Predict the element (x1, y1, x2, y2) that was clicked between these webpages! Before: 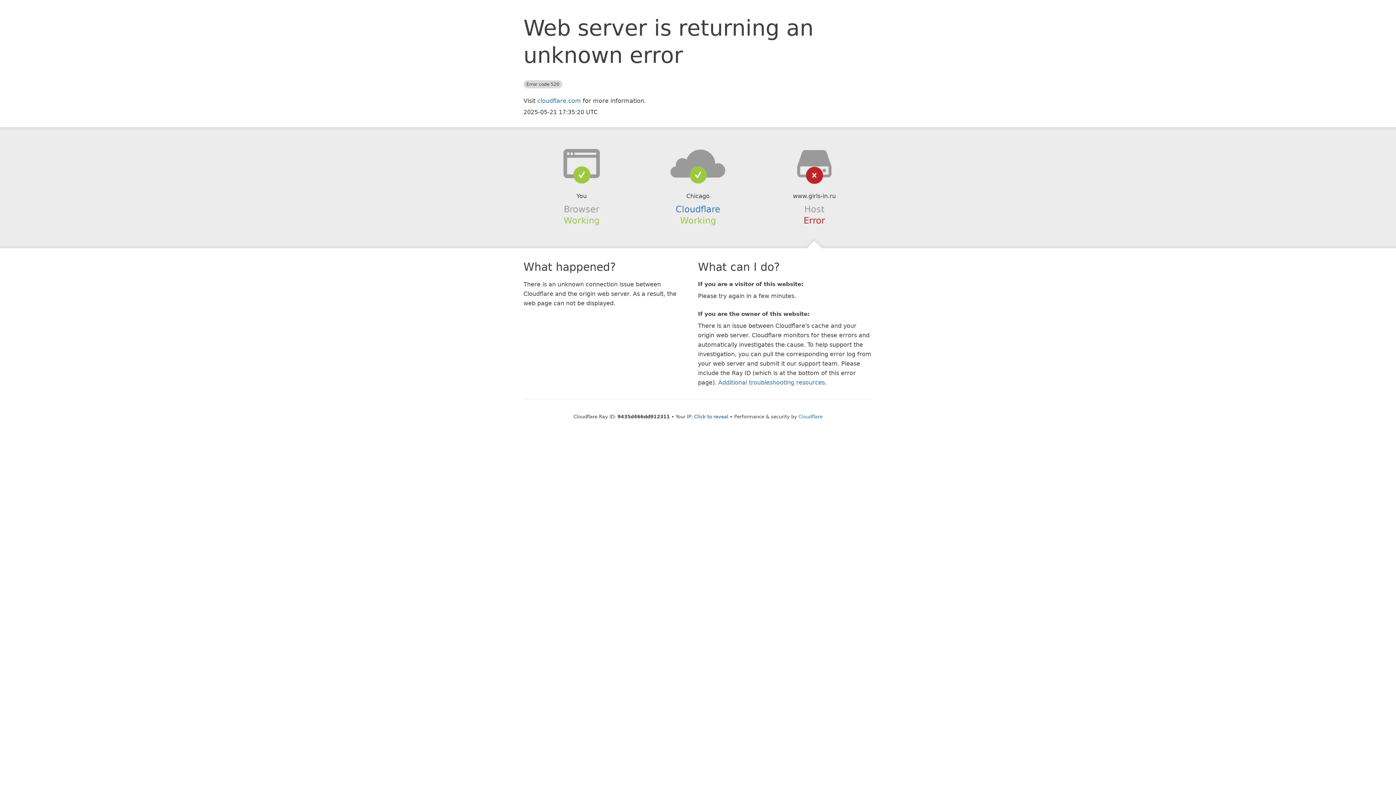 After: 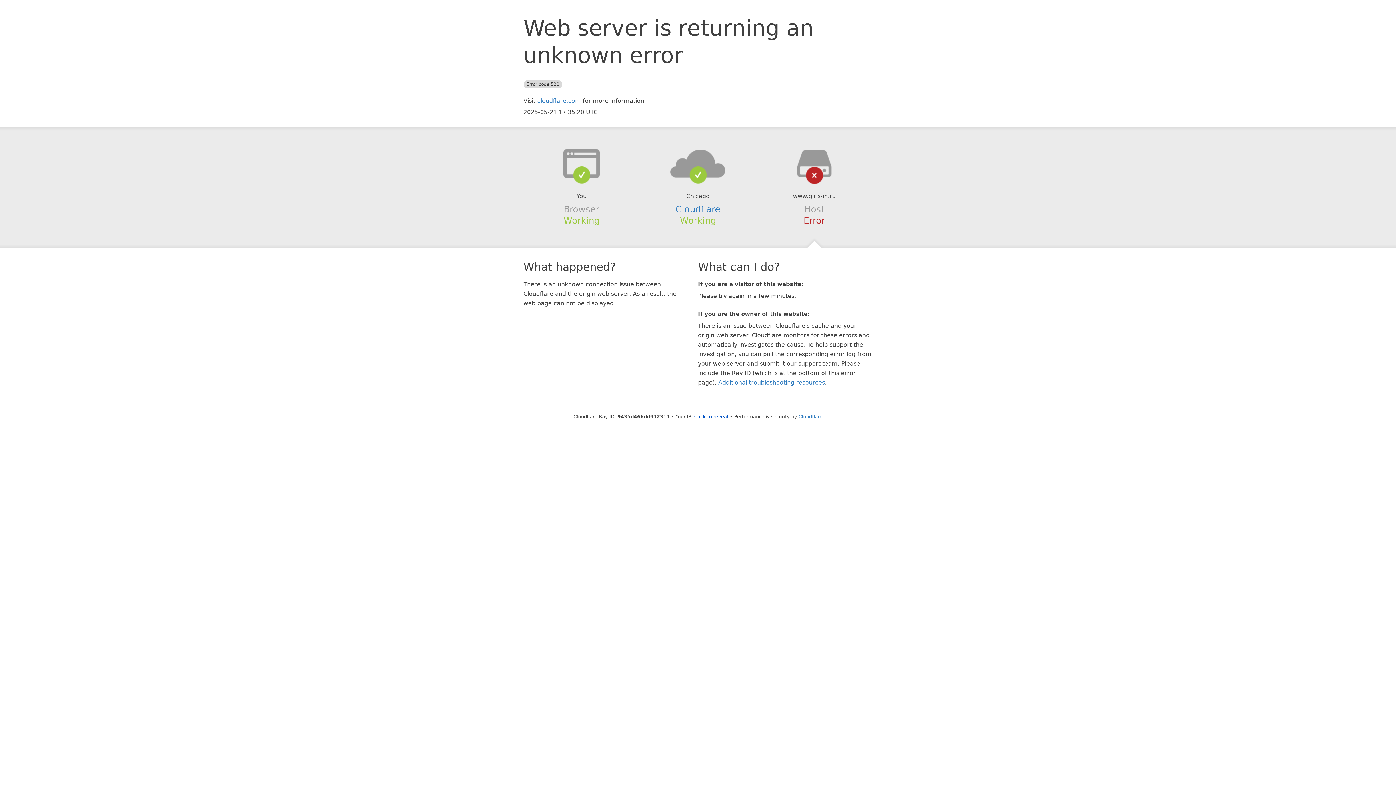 Action: bbox: (639, 148, 756, 178)